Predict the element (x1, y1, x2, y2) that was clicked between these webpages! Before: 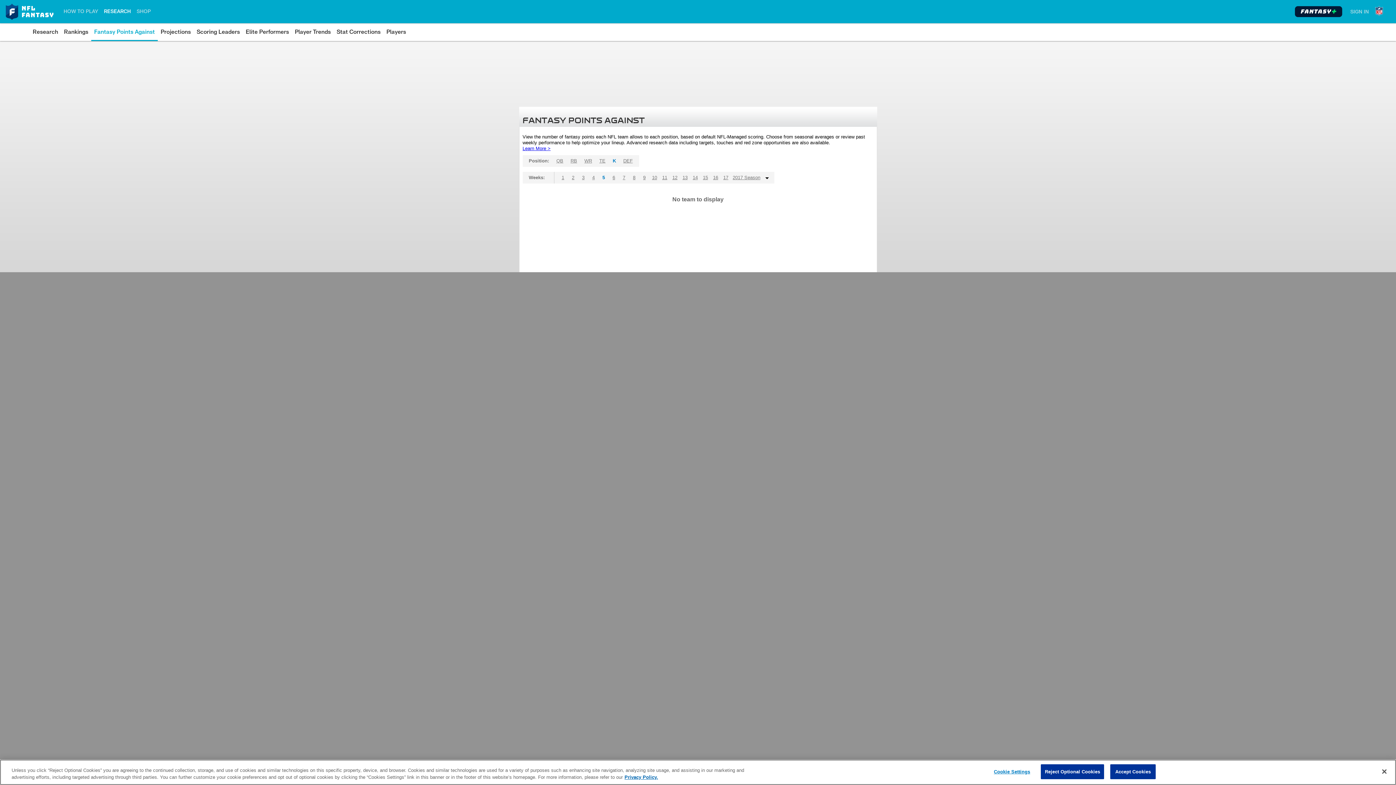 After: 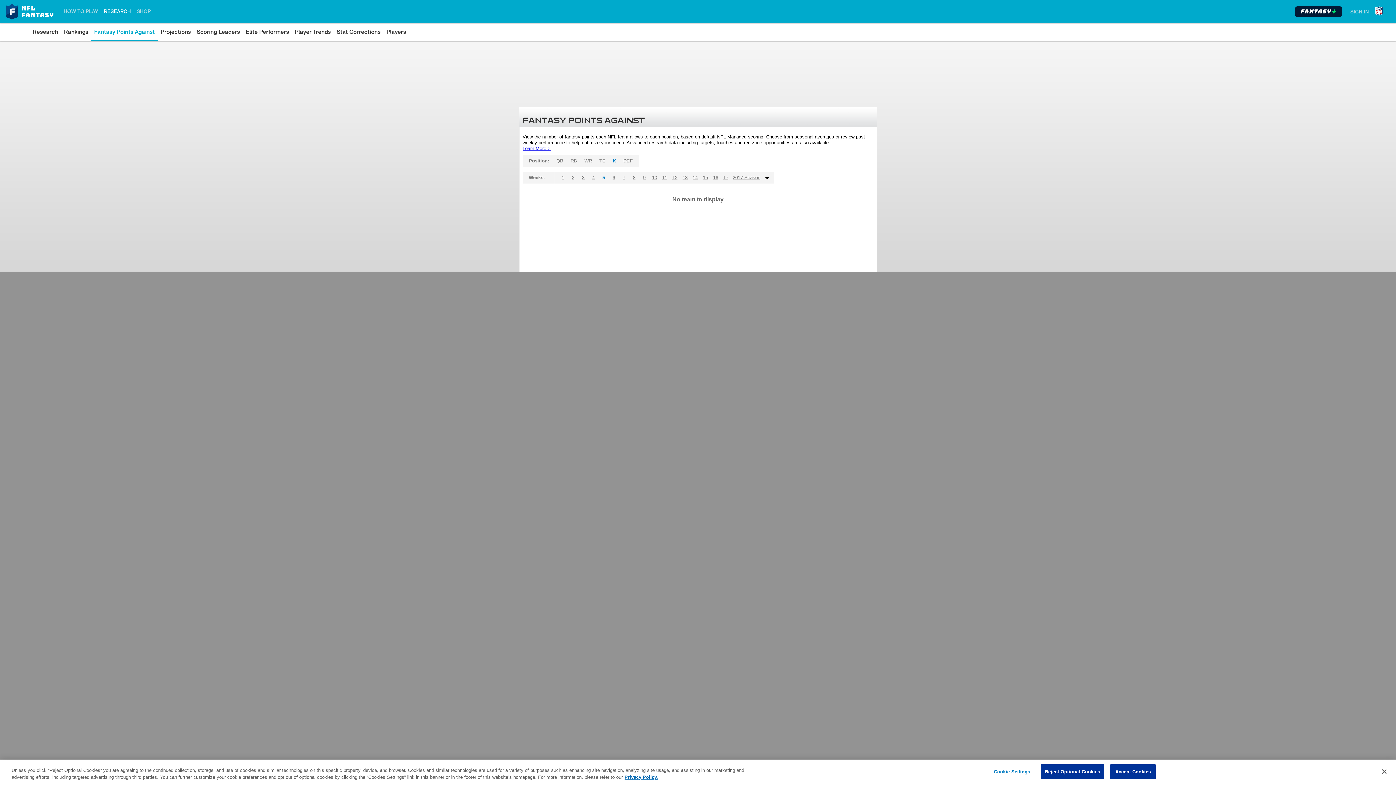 Action: label: K bbox: (610, 155, 618, 166)